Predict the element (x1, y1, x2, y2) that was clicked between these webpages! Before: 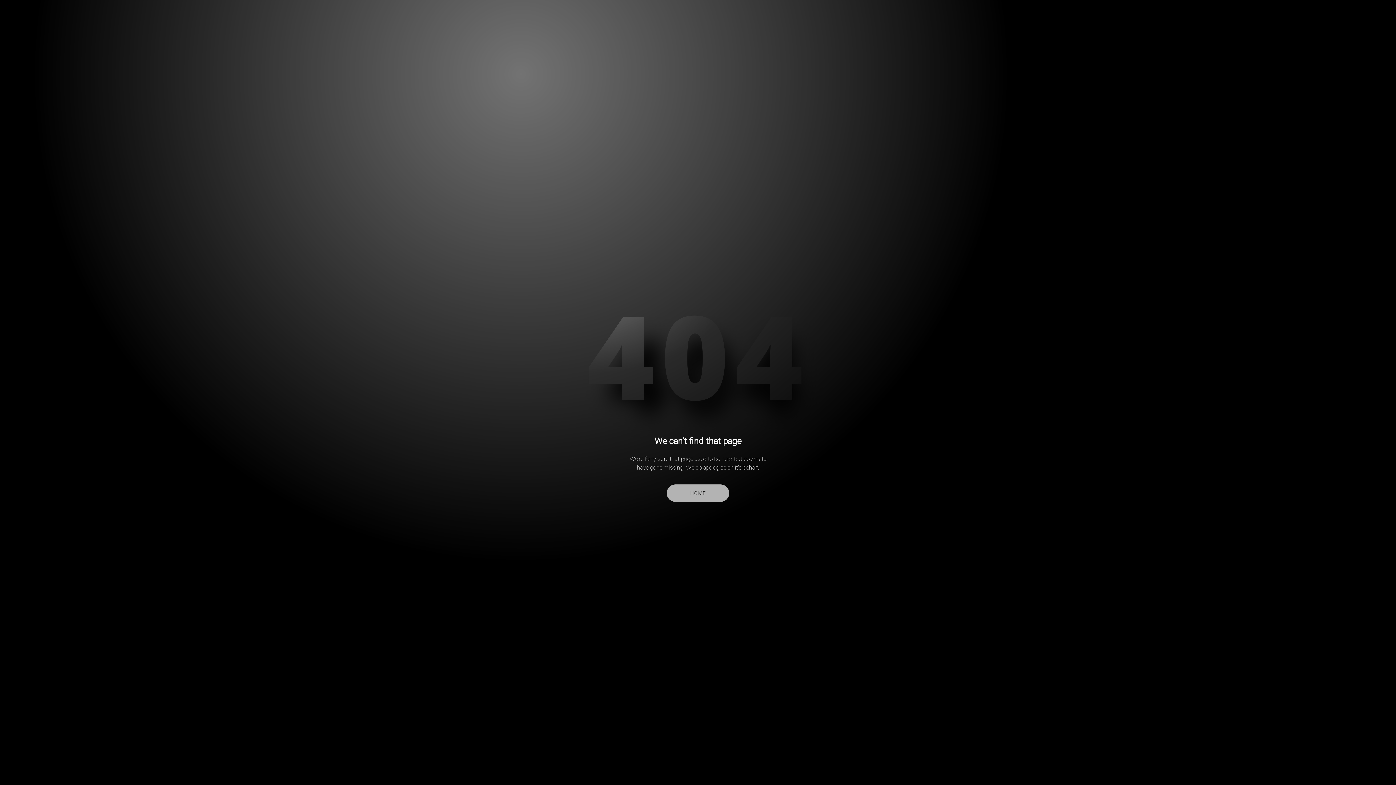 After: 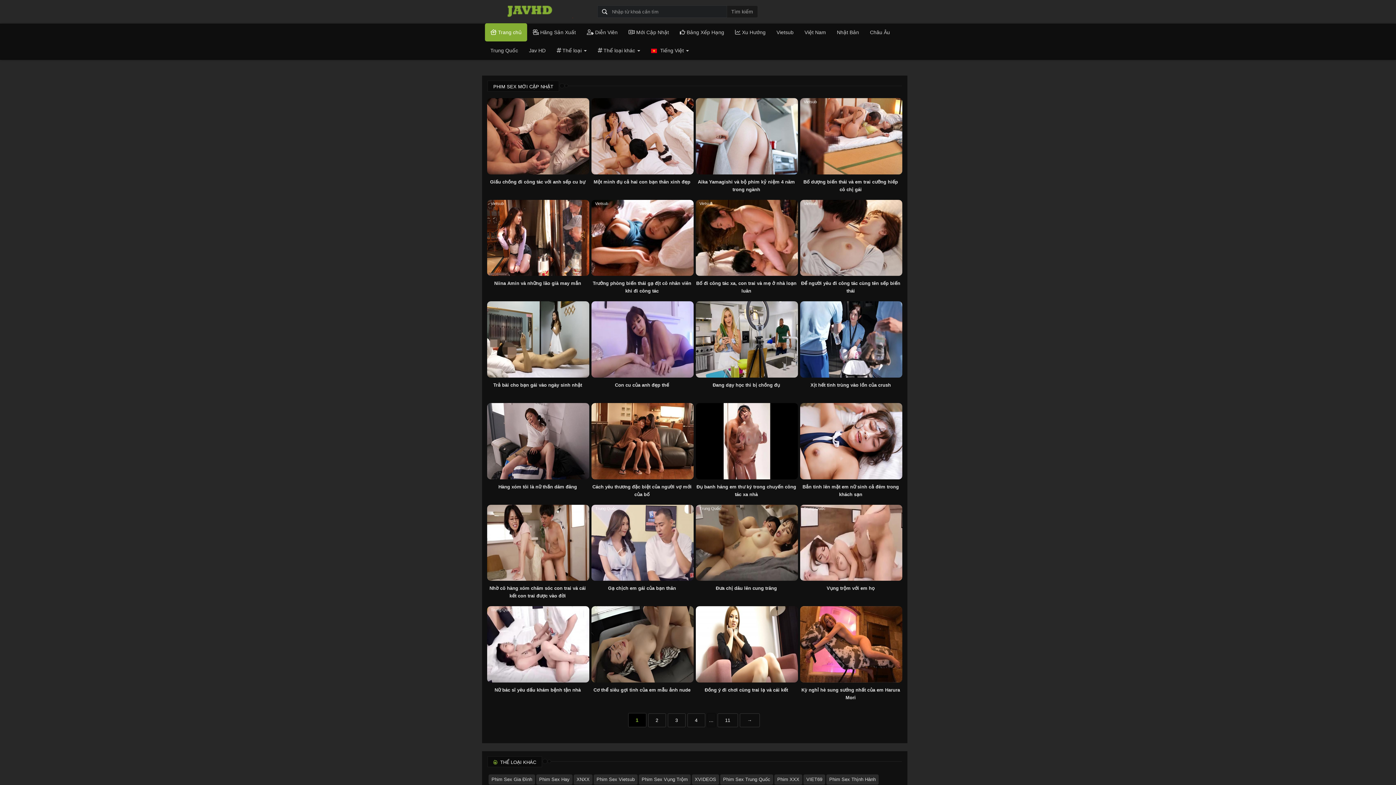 Action: bbox: (667, 484, 729, 502) label: HOME